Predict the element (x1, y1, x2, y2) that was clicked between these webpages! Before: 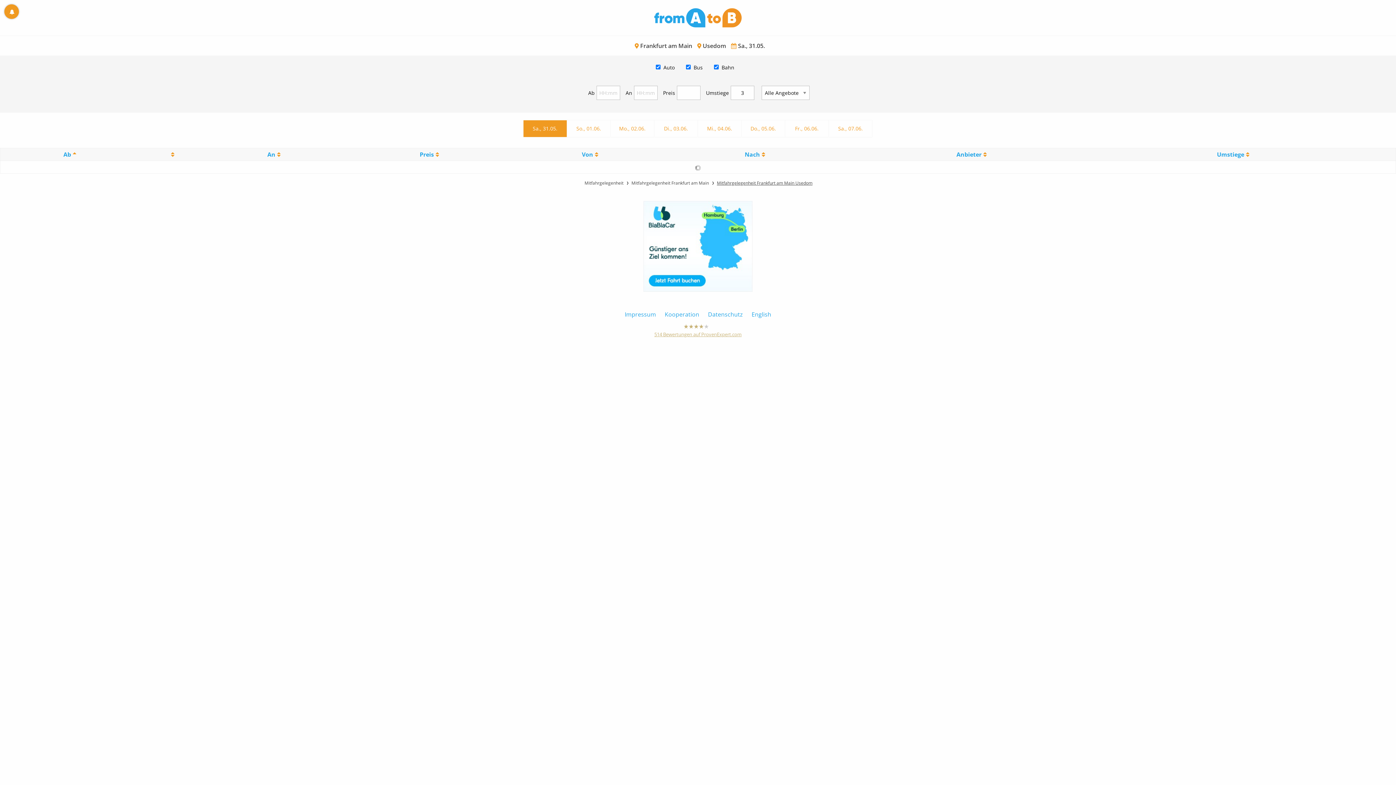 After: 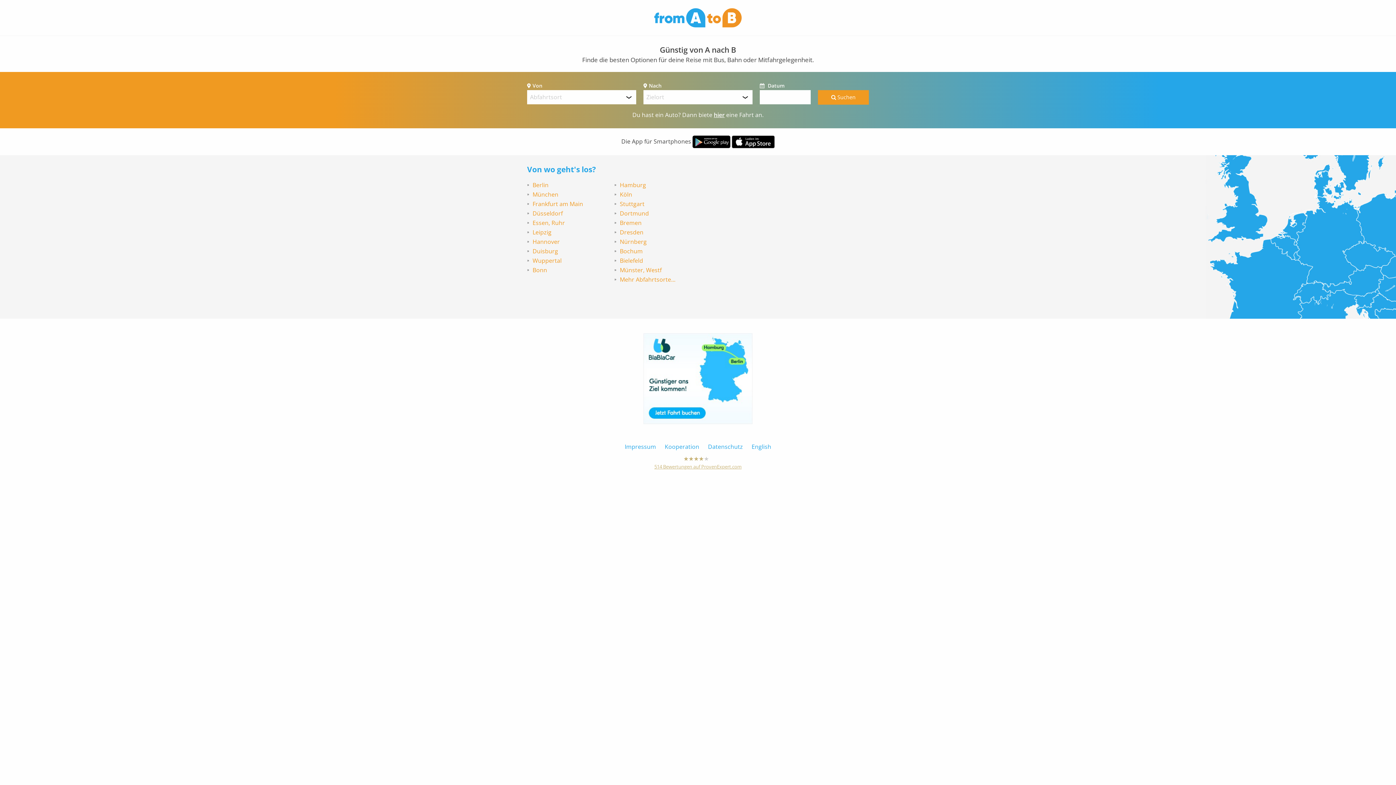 Action: bbox: (652, 0, 743, 35)